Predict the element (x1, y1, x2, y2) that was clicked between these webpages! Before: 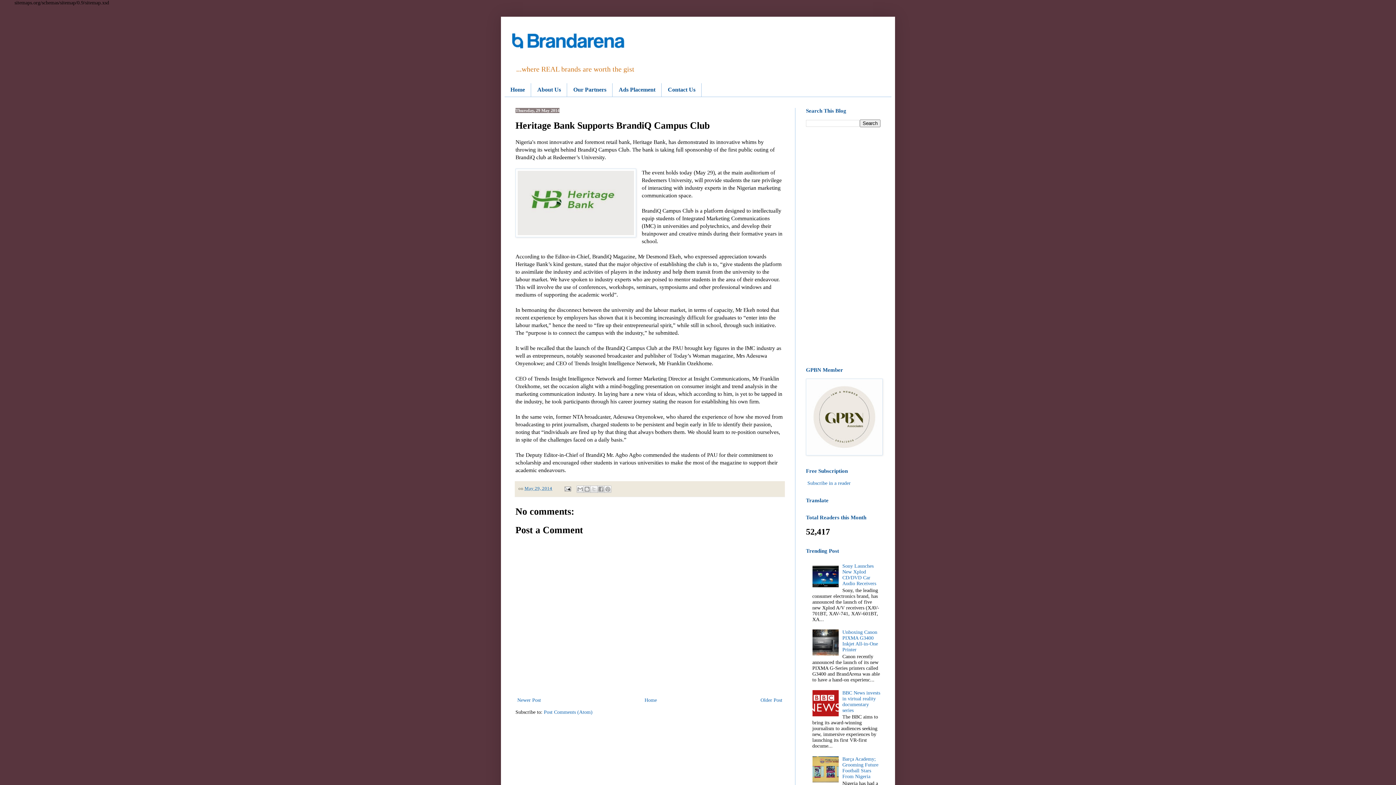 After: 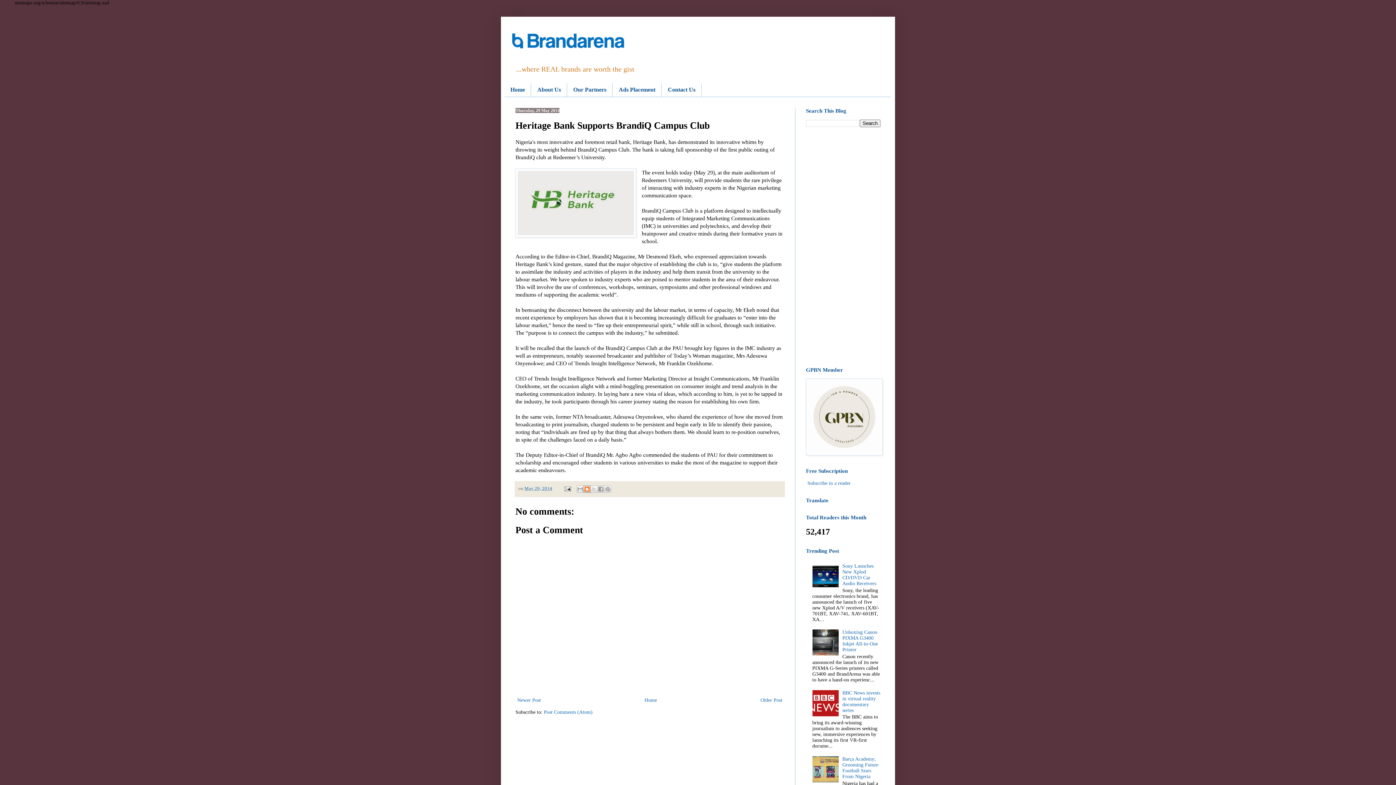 Action: label: BlogThis! bbox: (583, 485, 590, 492)